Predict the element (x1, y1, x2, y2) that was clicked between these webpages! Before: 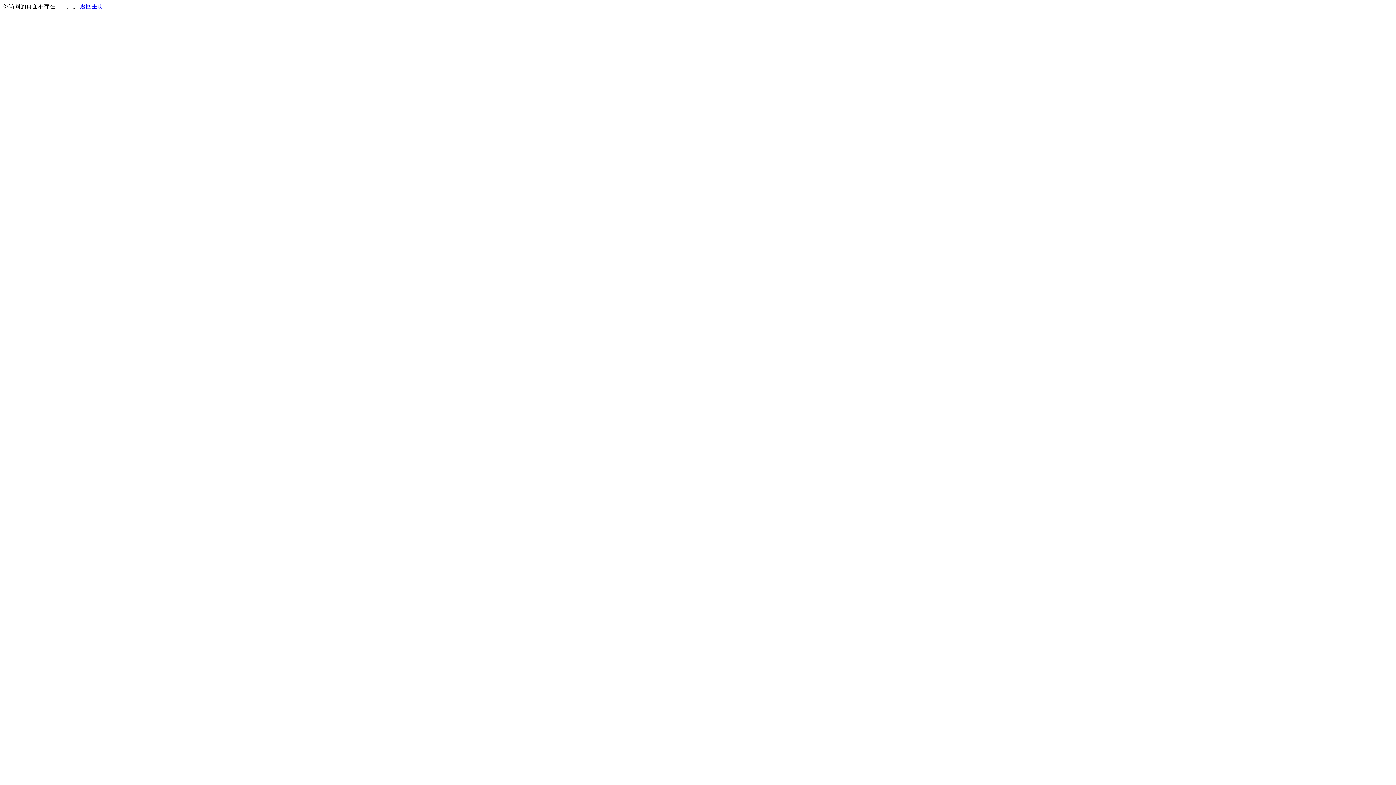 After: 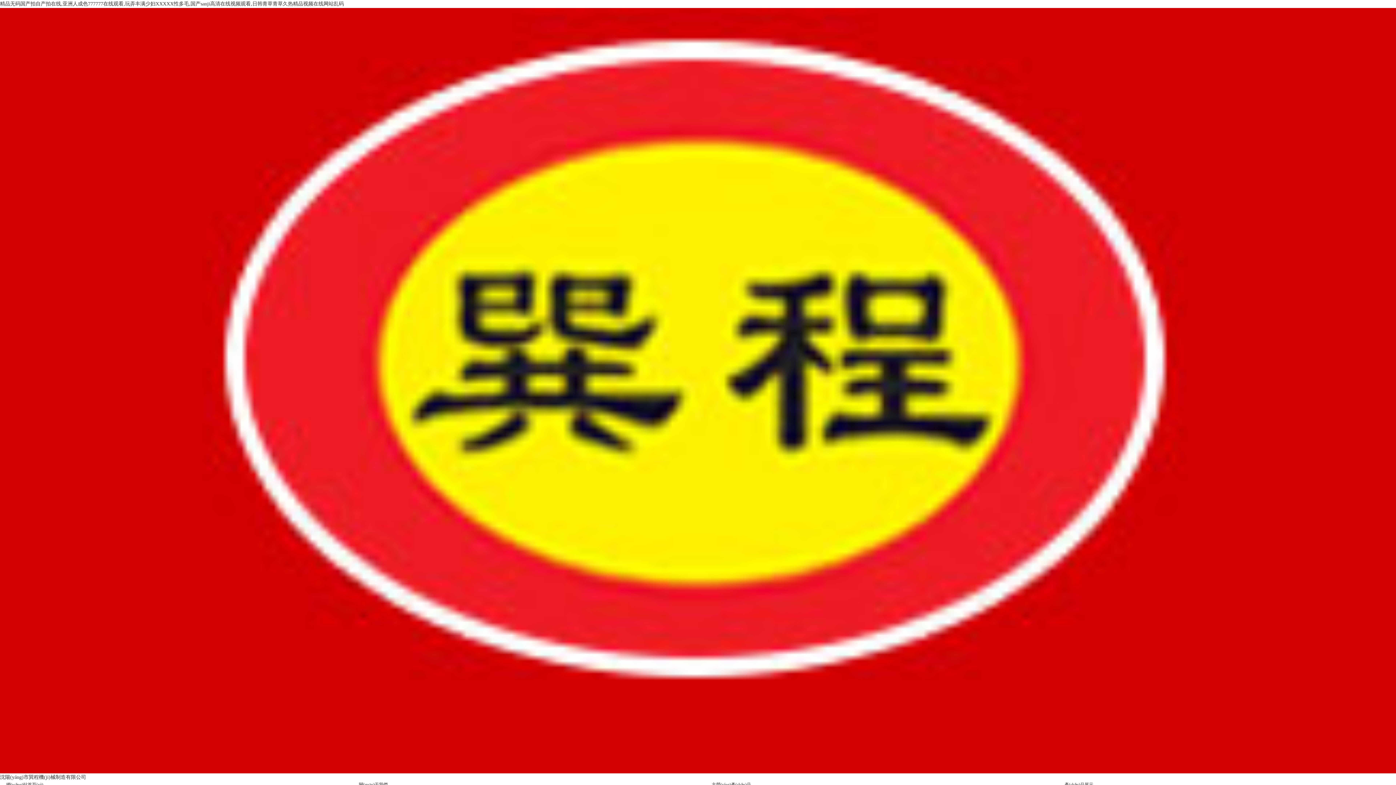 Action: bbox: (80, 3, 103, 9) label: 返回主页